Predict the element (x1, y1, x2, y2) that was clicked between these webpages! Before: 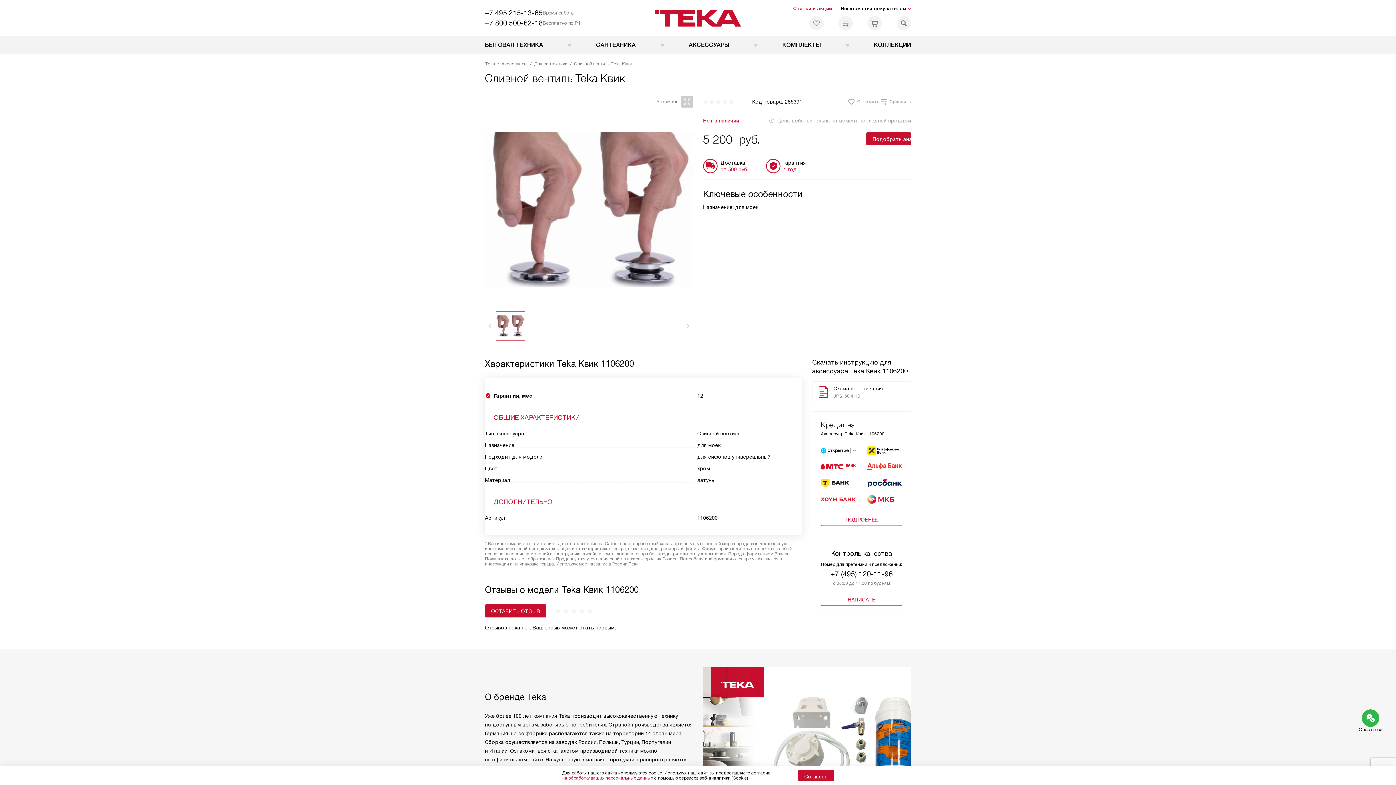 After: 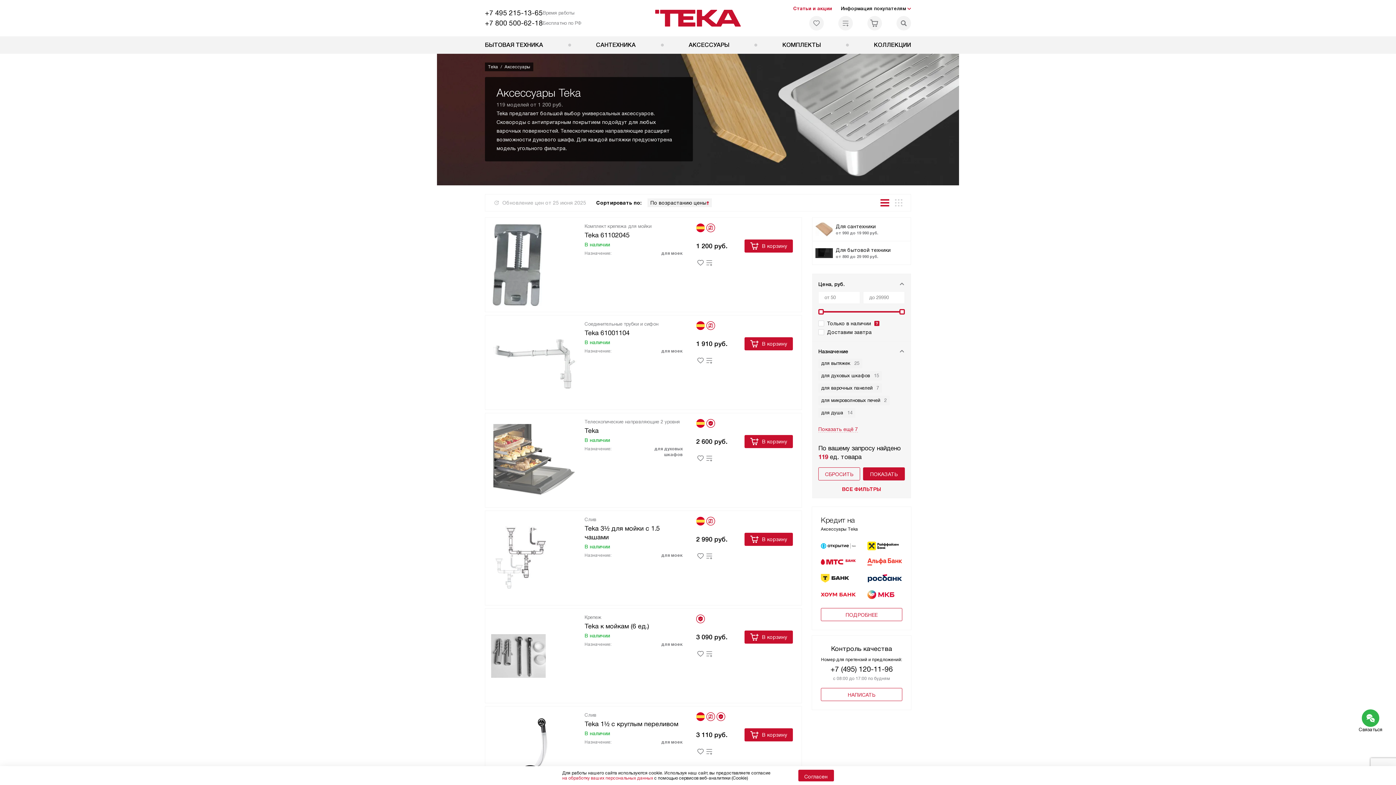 Action: bbox: (688, 36, 729, 53) label: АКСЕССУАРЫ